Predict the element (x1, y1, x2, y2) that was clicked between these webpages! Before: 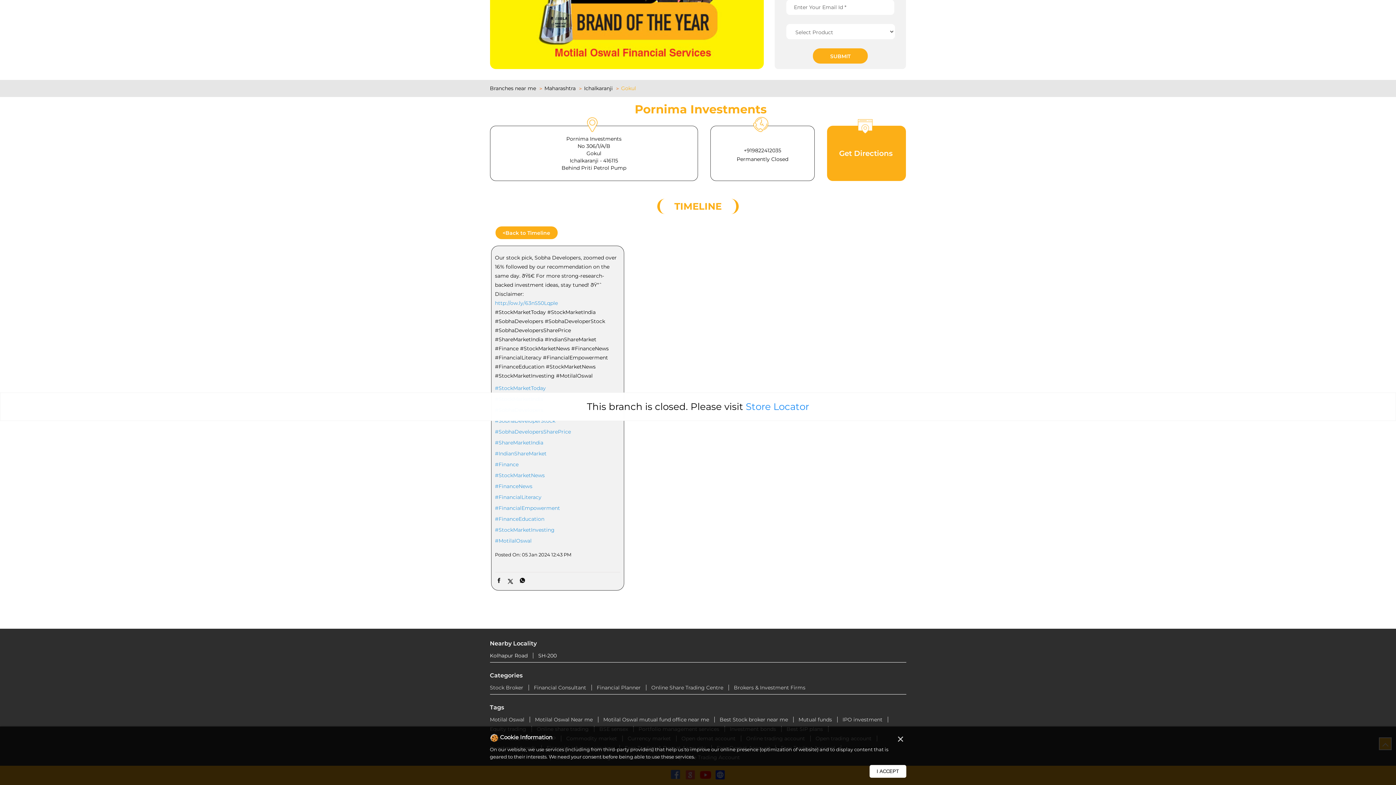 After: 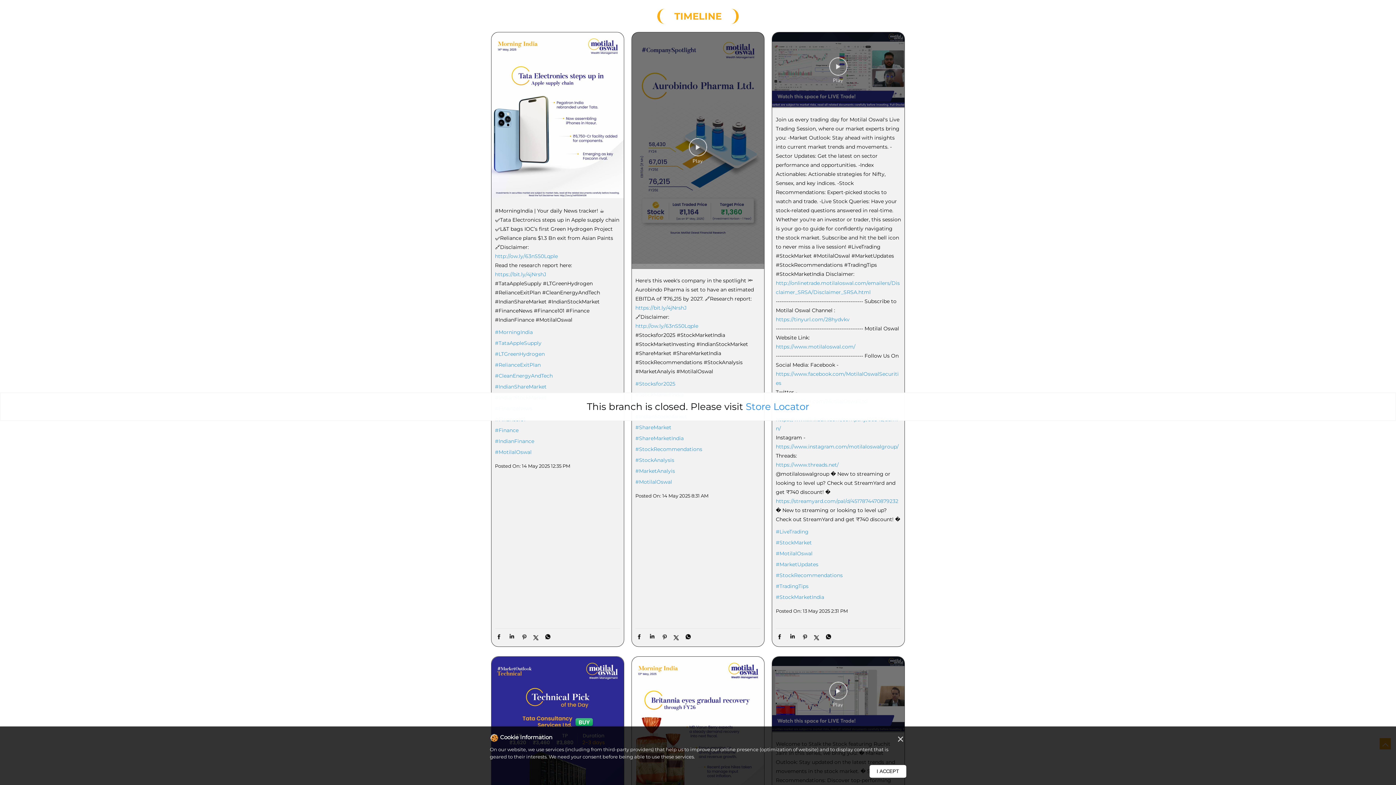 Action: label: <
Back to Timeline bbox: (495, 226, 557, 239)